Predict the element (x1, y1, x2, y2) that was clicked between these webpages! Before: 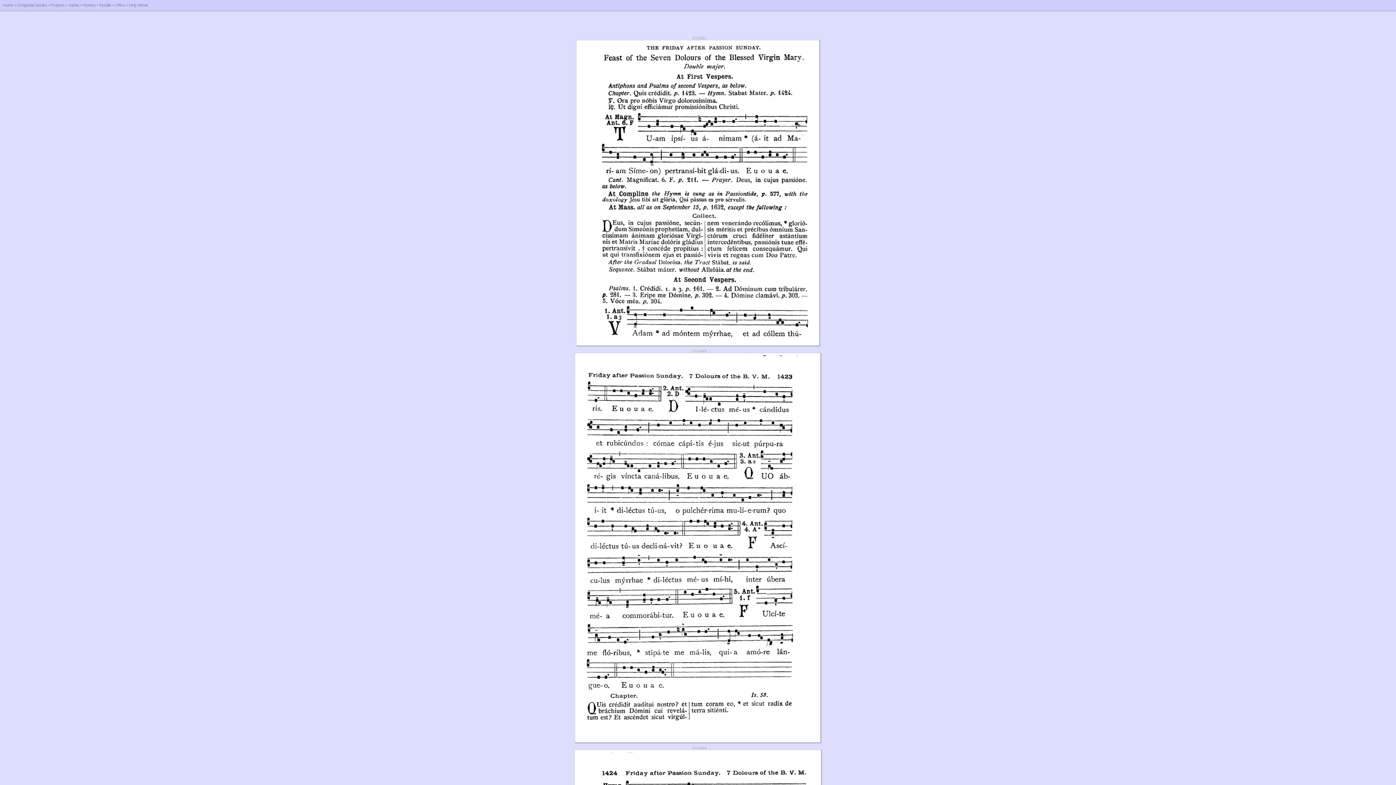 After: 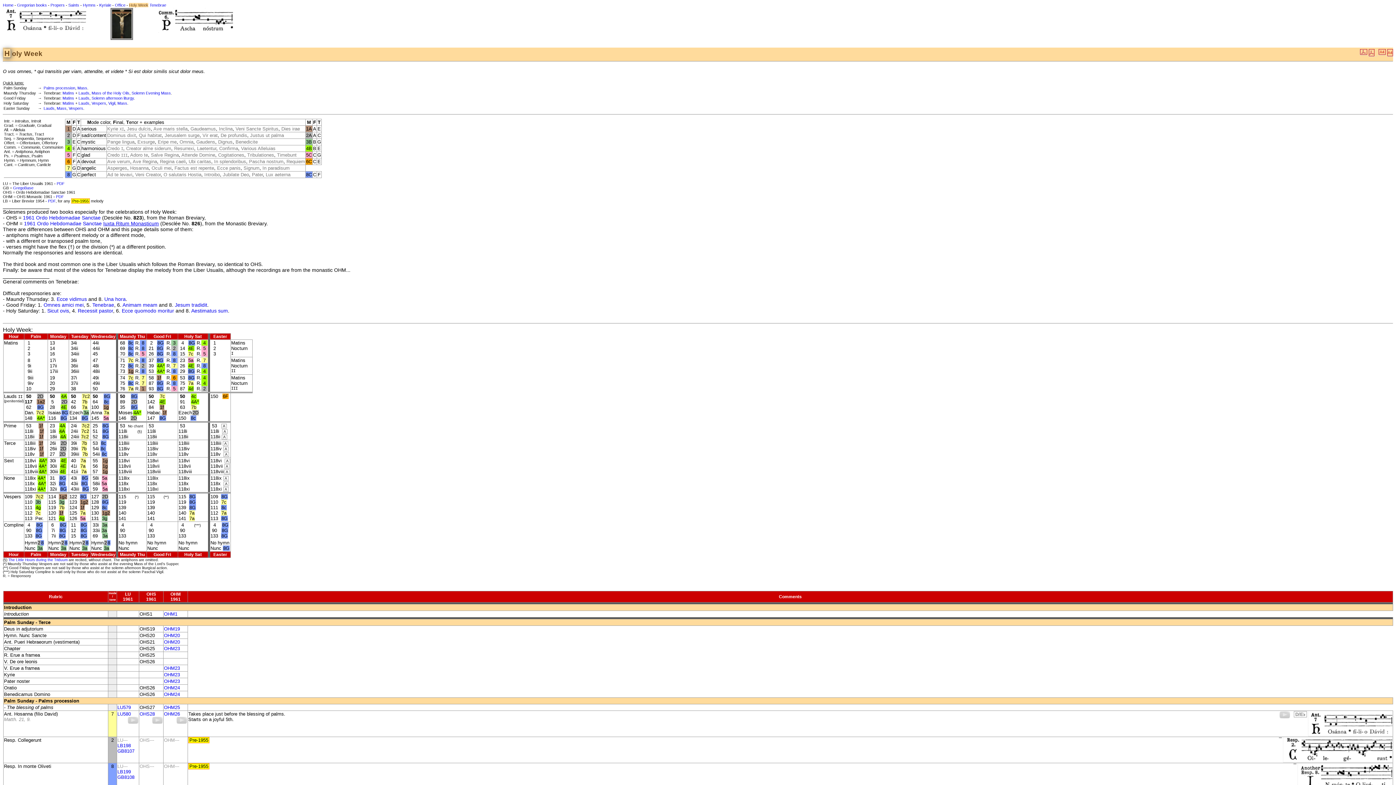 Action: bbox: (129, 2, 148, 7) label: Holy Week